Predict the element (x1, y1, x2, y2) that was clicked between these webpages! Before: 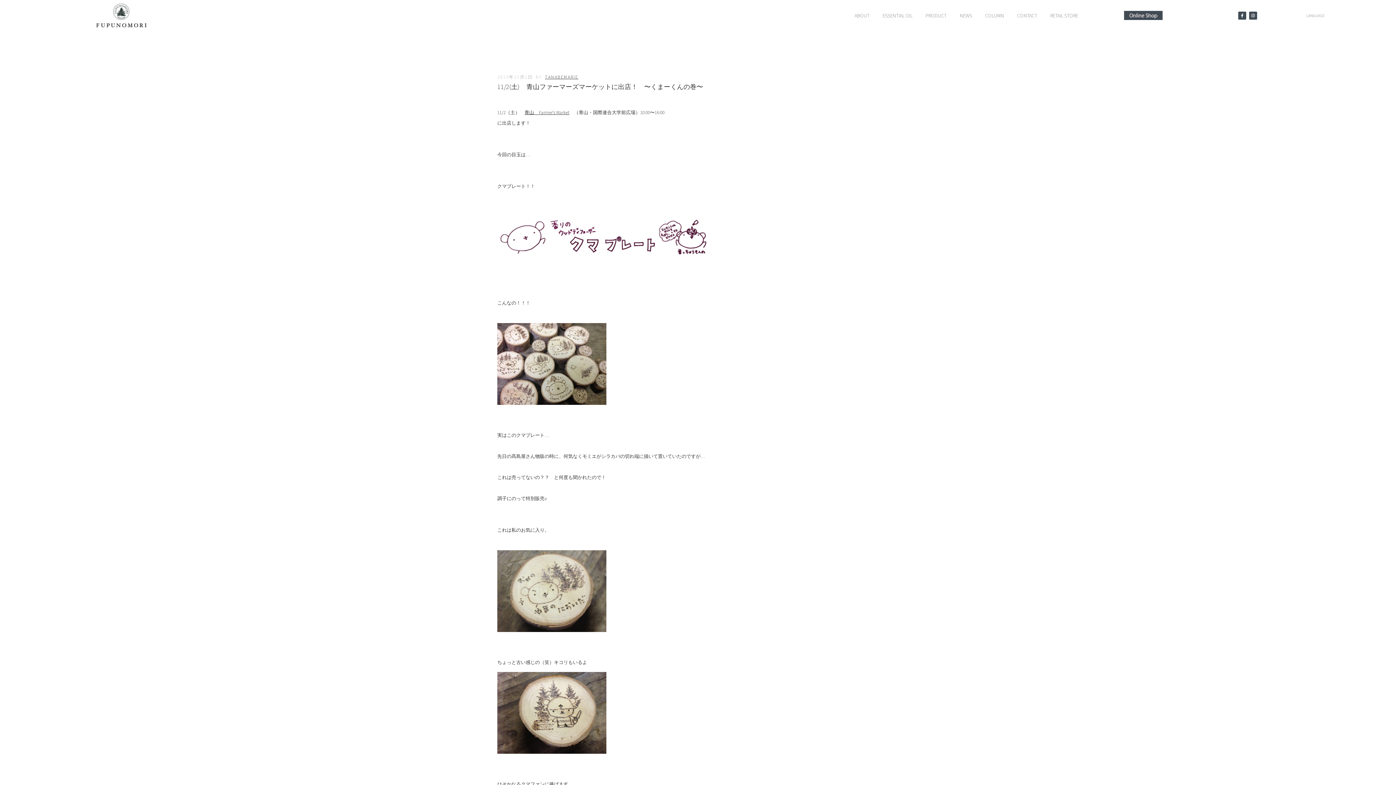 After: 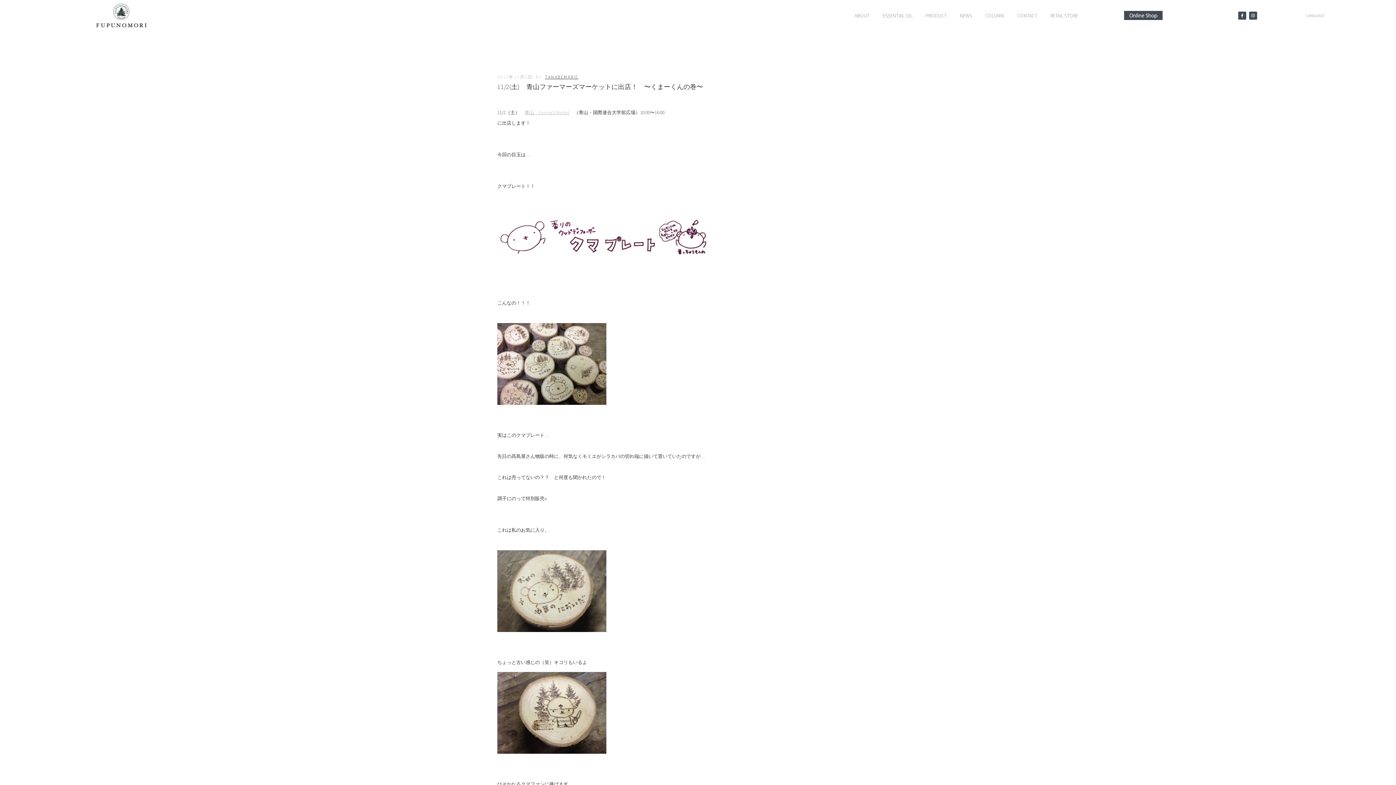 Action: label: 青山　Farmer’s Market bbox: (524, 109, 569, 115)